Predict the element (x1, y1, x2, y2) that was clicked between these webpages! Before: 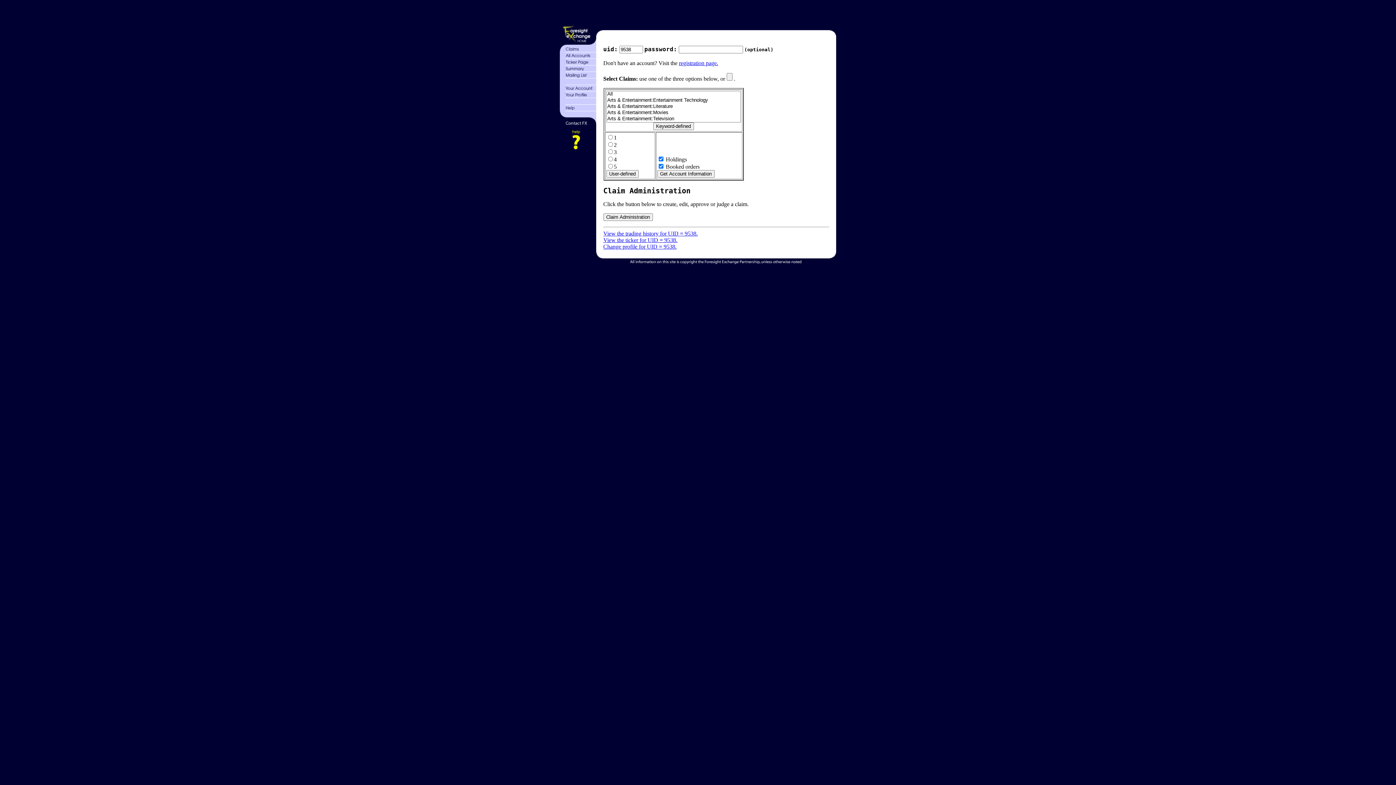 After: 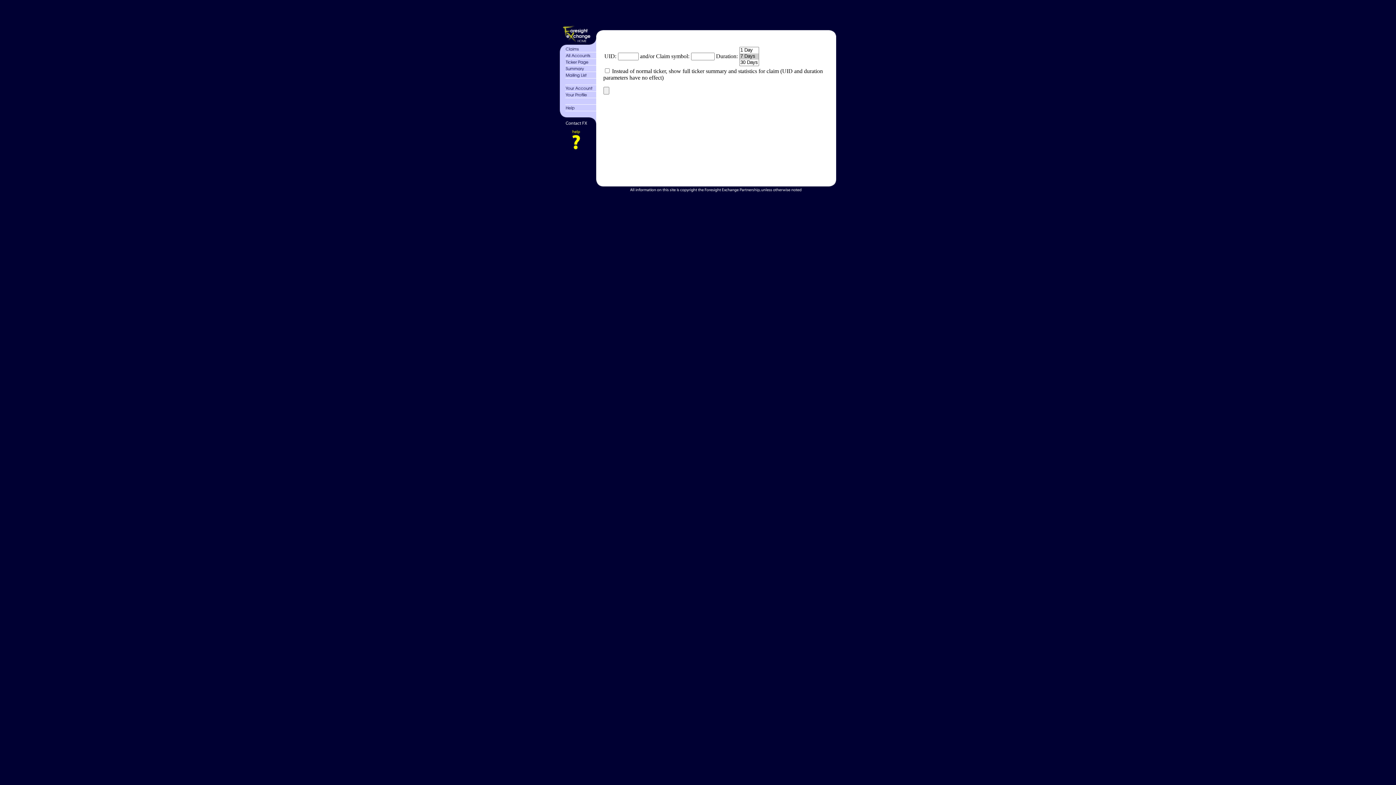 Action: bbox: (560, 60, 596, 66)